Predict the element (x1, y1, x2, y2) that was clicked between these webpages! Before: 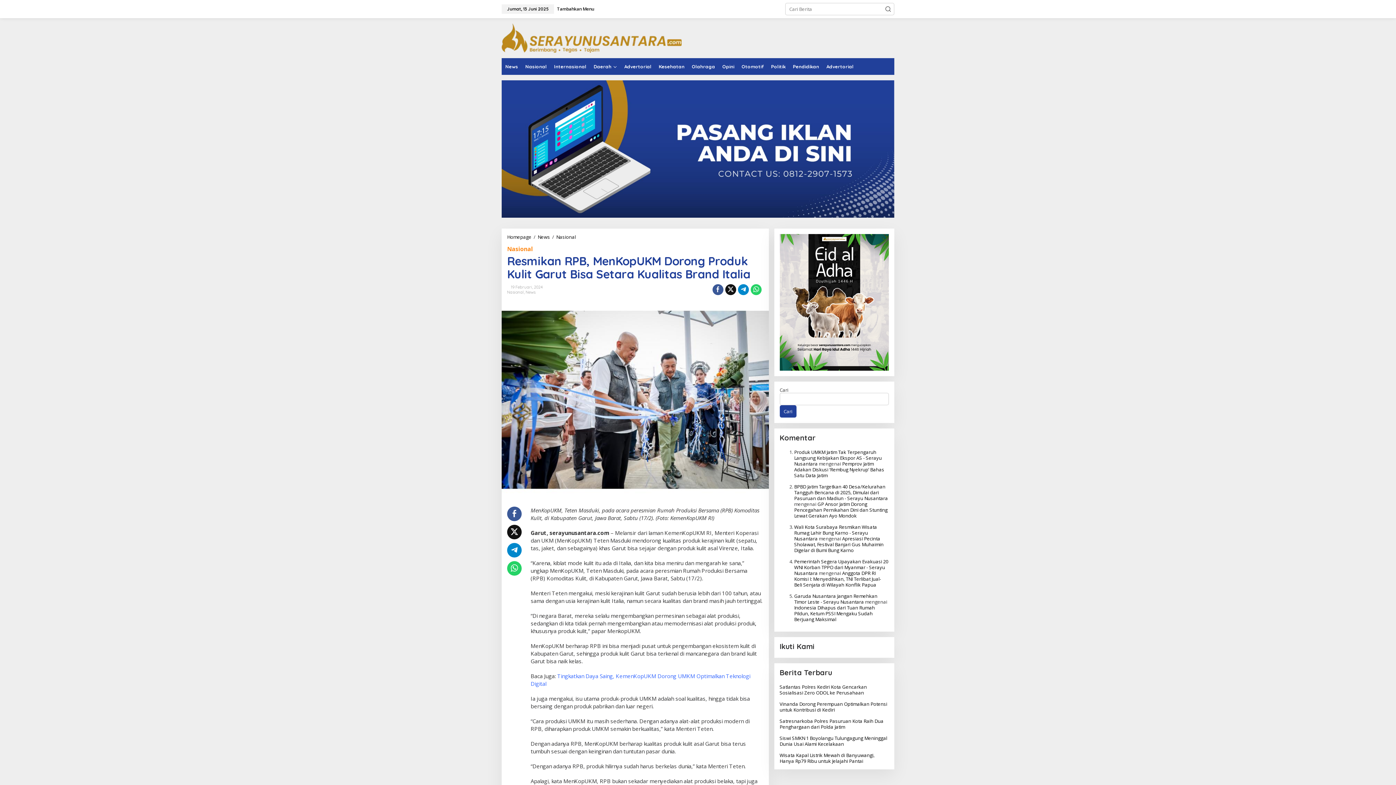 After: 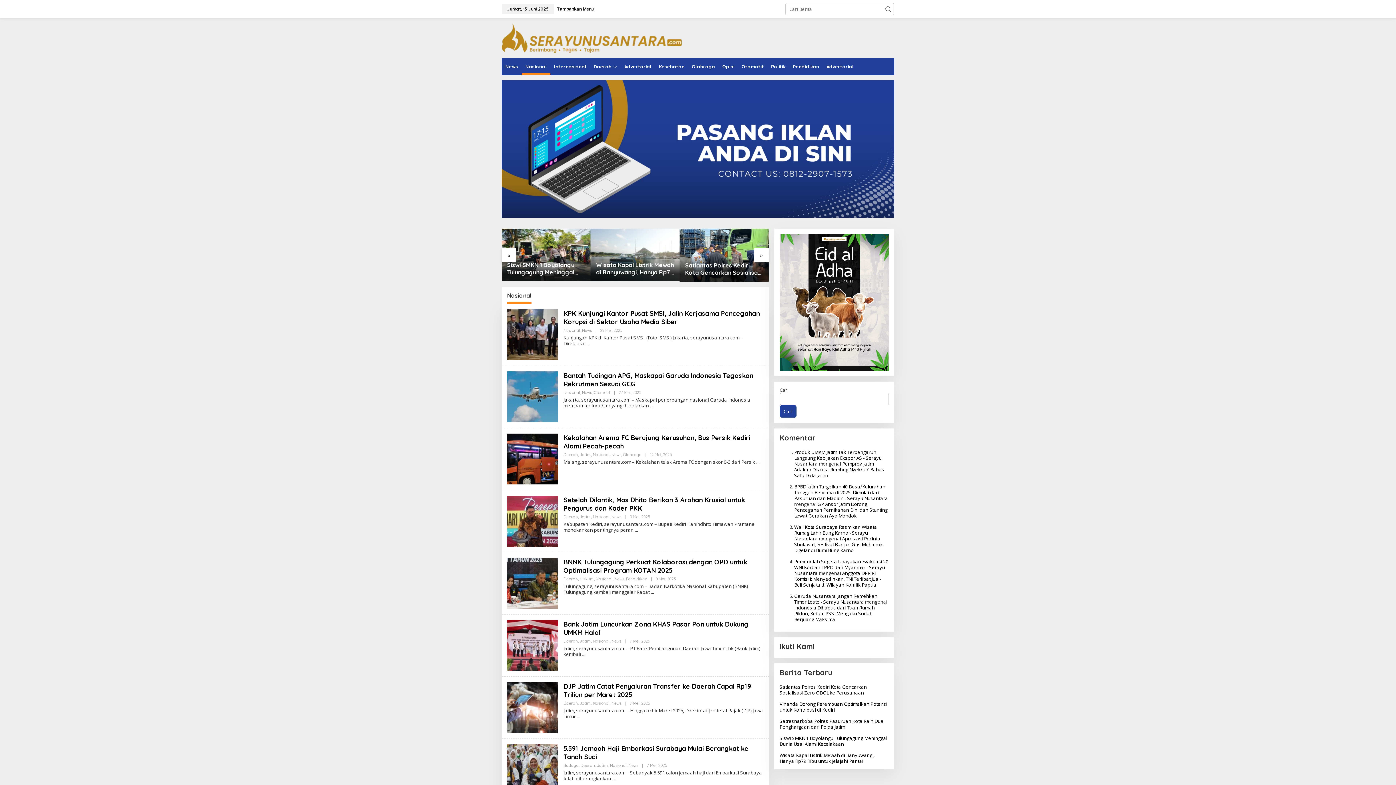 Action: bbox: (521, 58, 550, 74) label: Nasional